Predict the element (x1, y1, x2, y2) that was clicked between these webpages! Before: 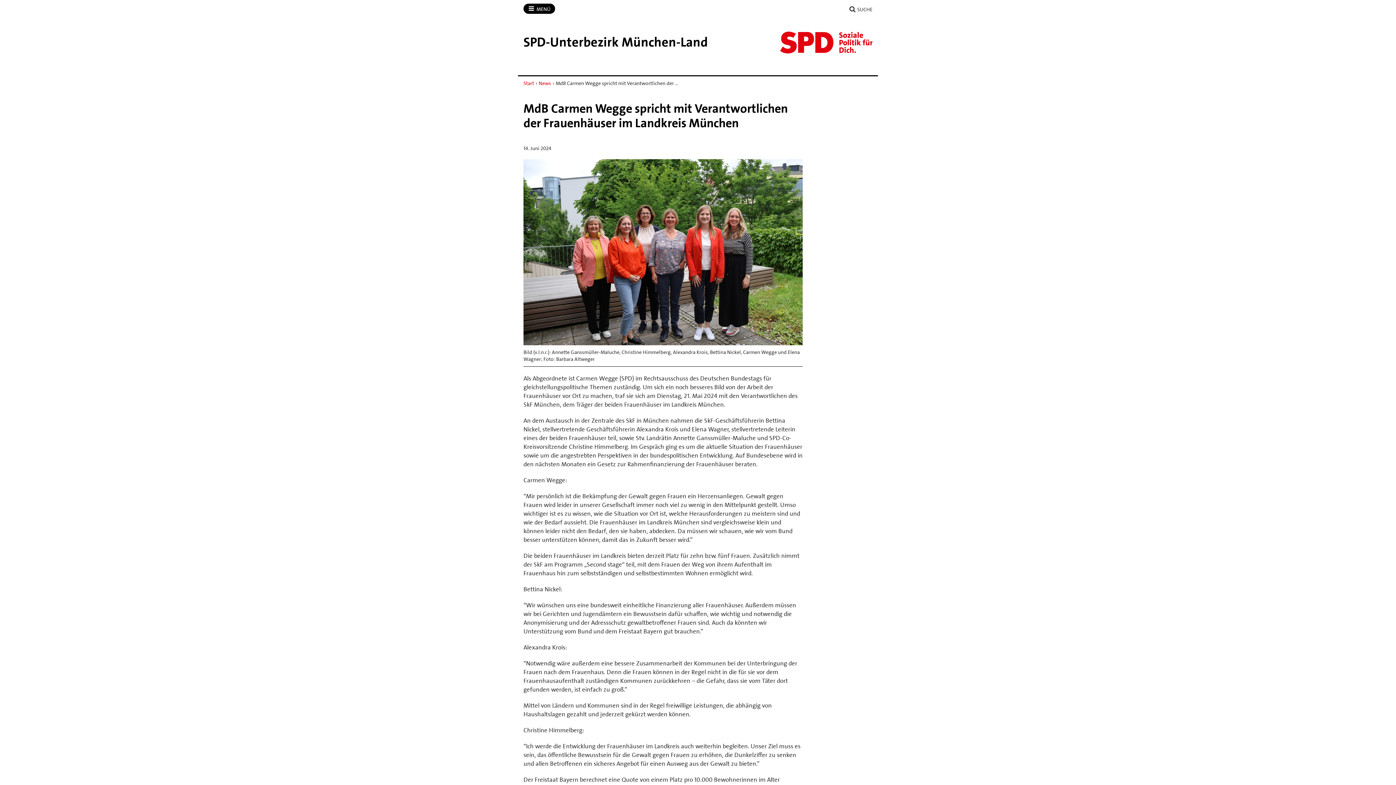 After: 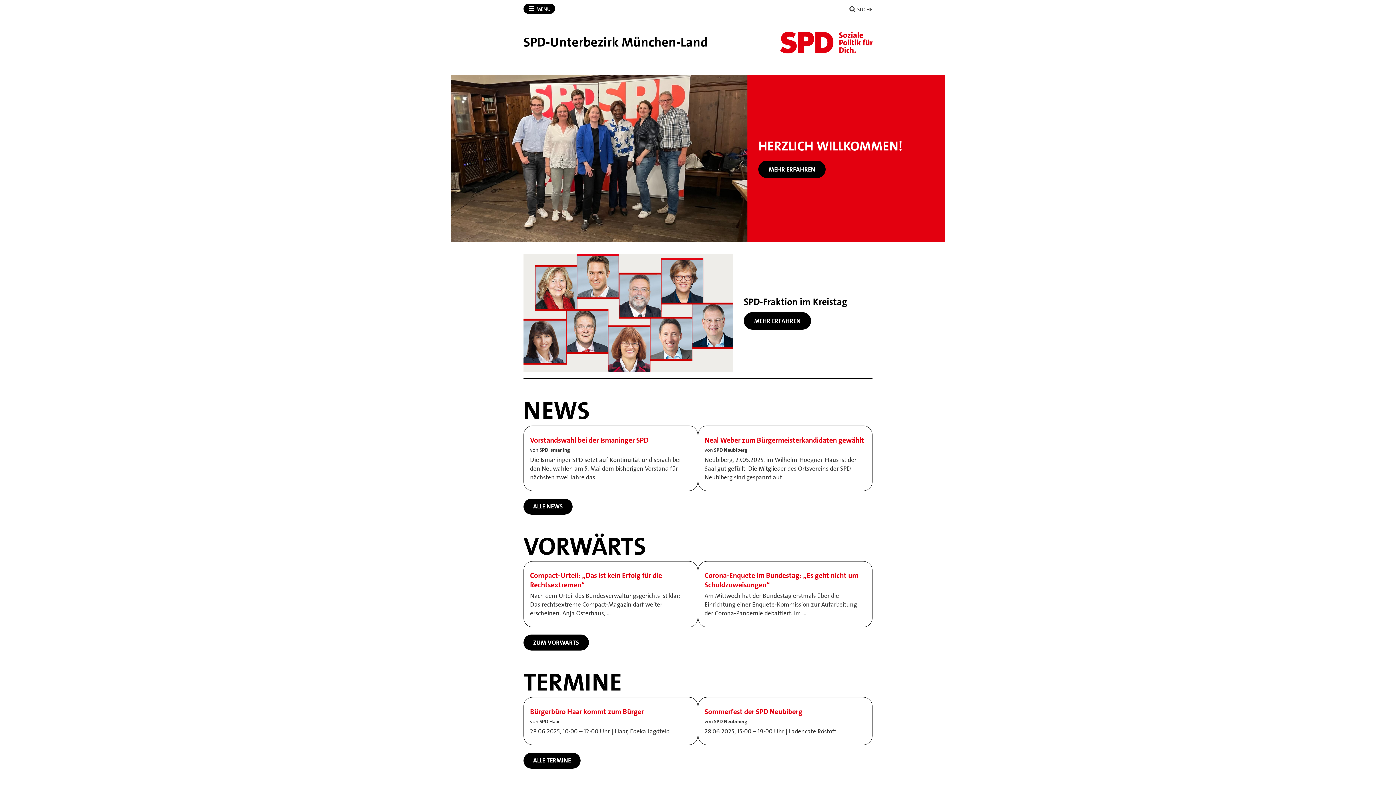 Action: bbox: (780, 31, 872, 53)